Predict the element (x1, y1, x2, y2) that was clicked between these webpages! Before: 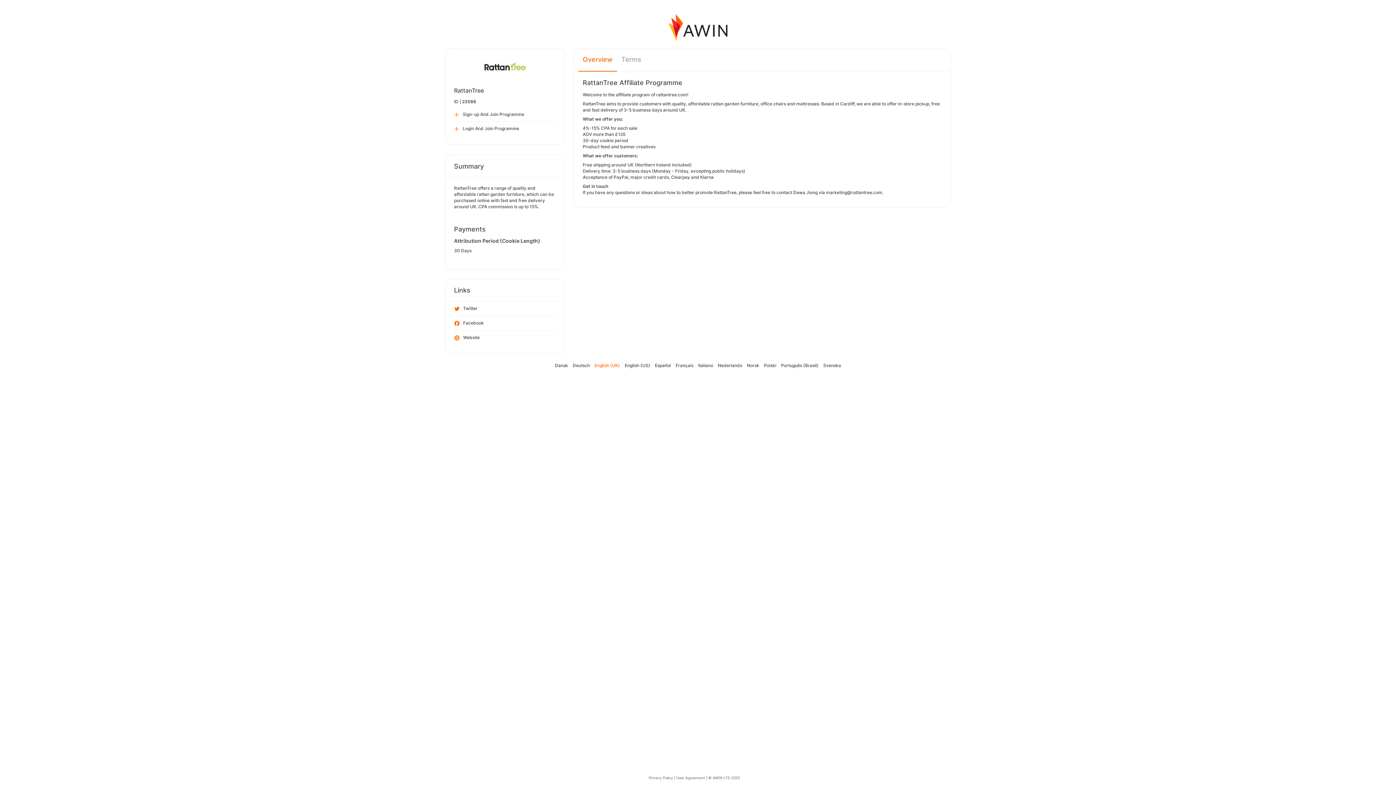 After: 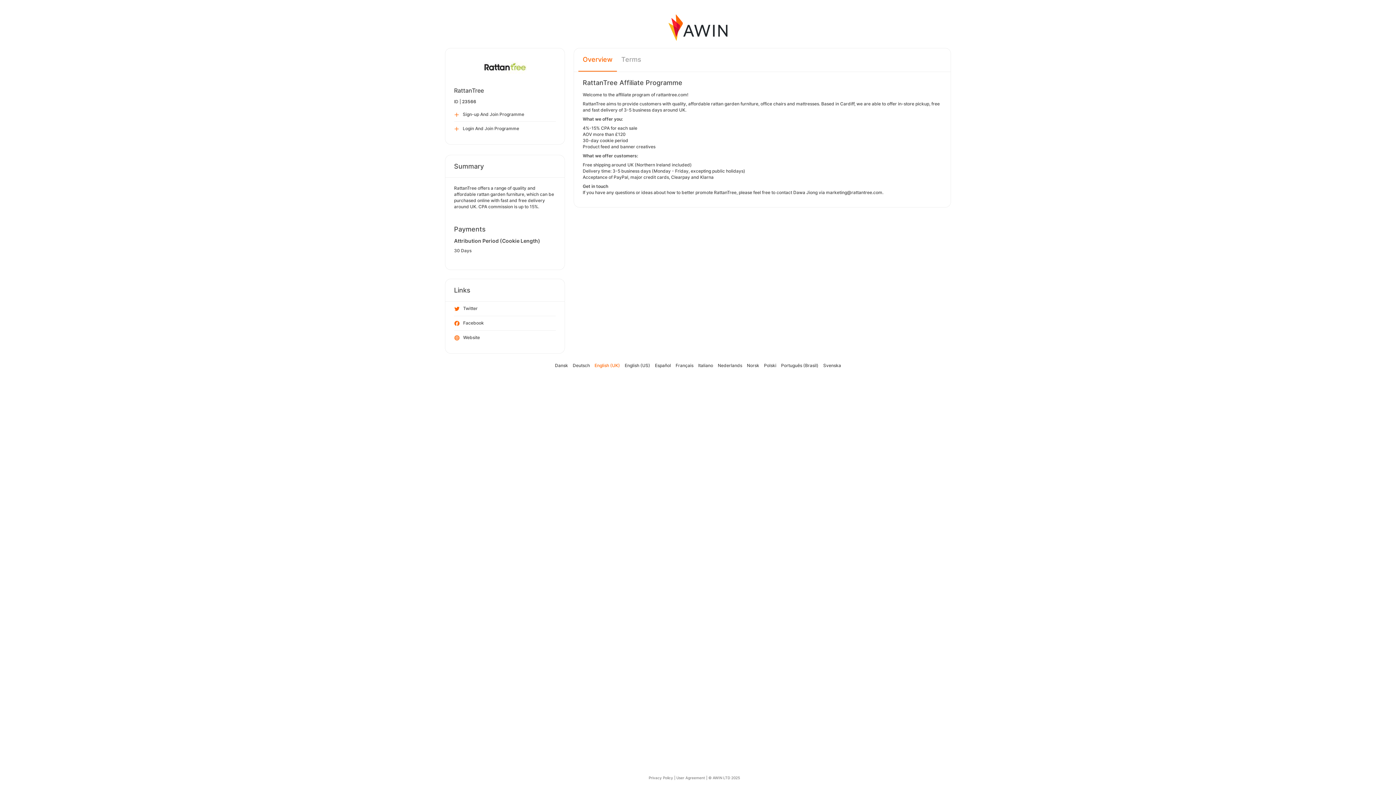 Action: bbox: (578, 48, 617, 71) label: Overview